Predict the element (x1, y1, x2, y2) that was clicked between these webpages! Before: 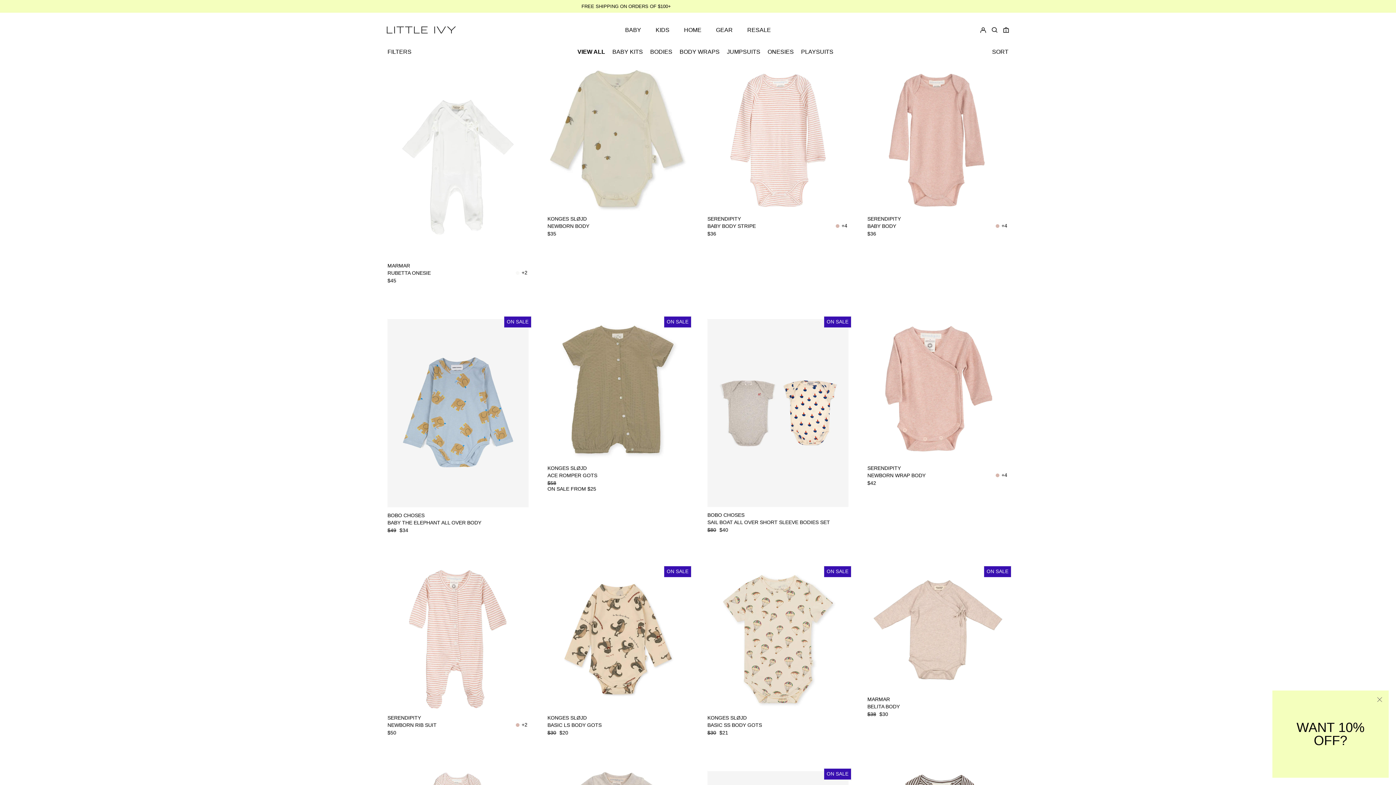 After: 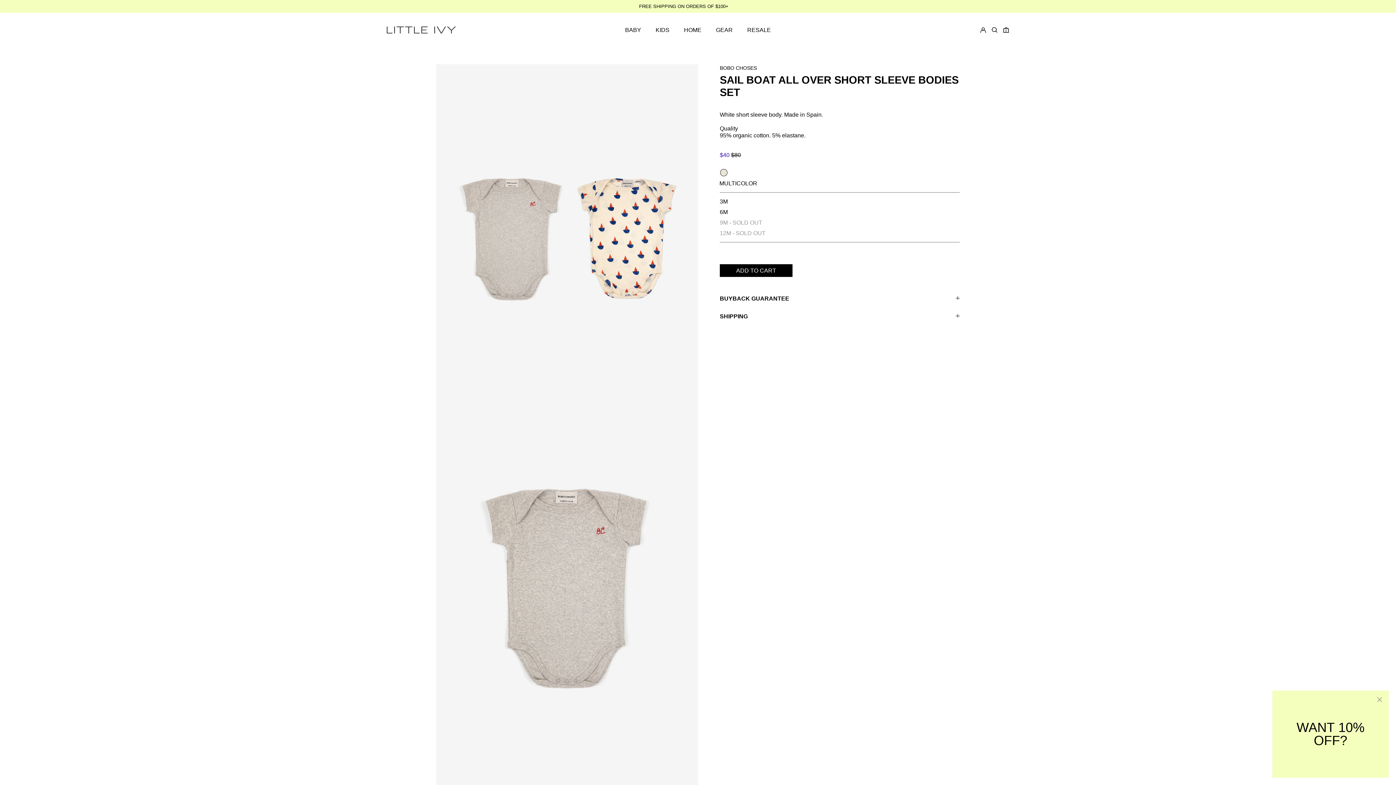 Action: bbox: (702, 314, 853, 538) label: ON SALE

BOBO CHOSES

SAIL BOAT ALL OVER SHORT SLEEVE BODIES SET

REGULAR PRICE
$80 
SALE PRICE
$40